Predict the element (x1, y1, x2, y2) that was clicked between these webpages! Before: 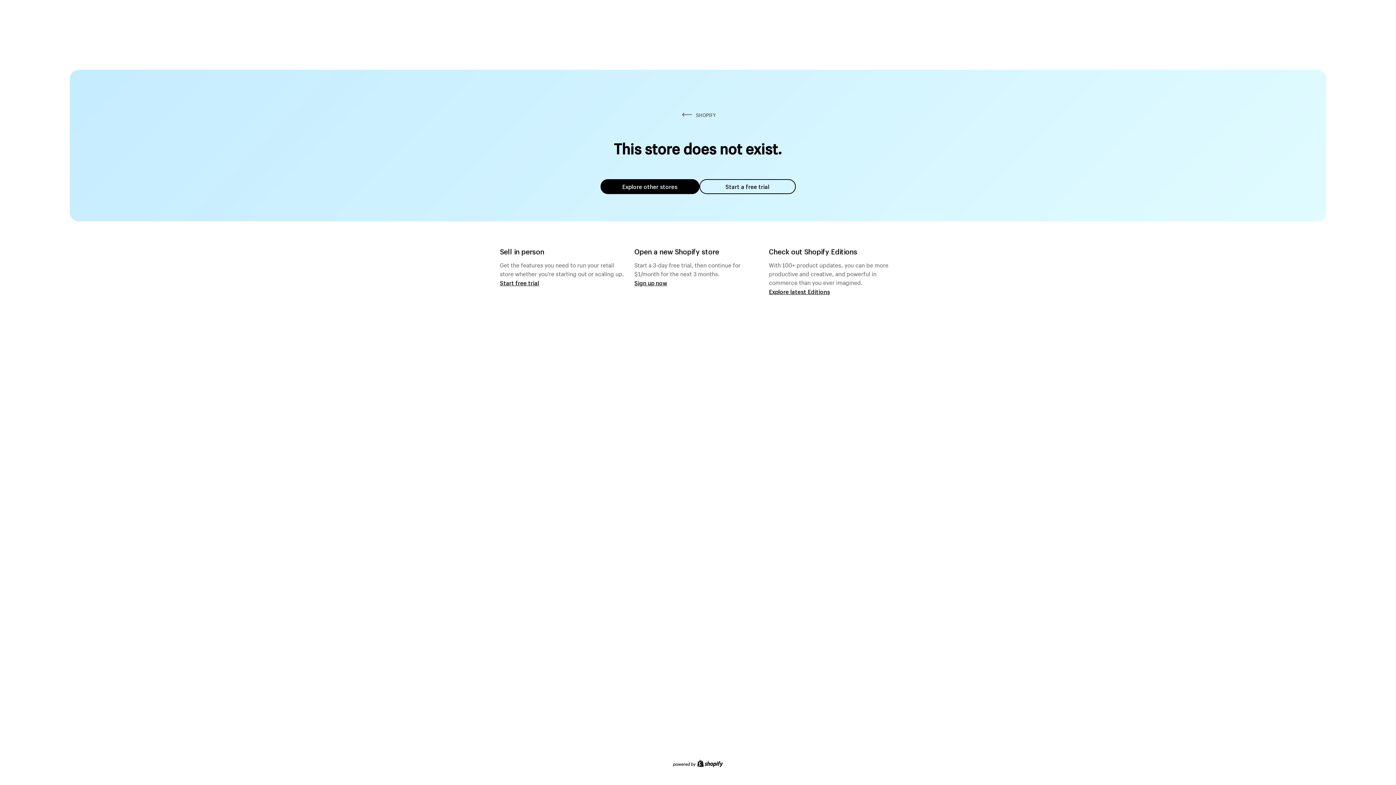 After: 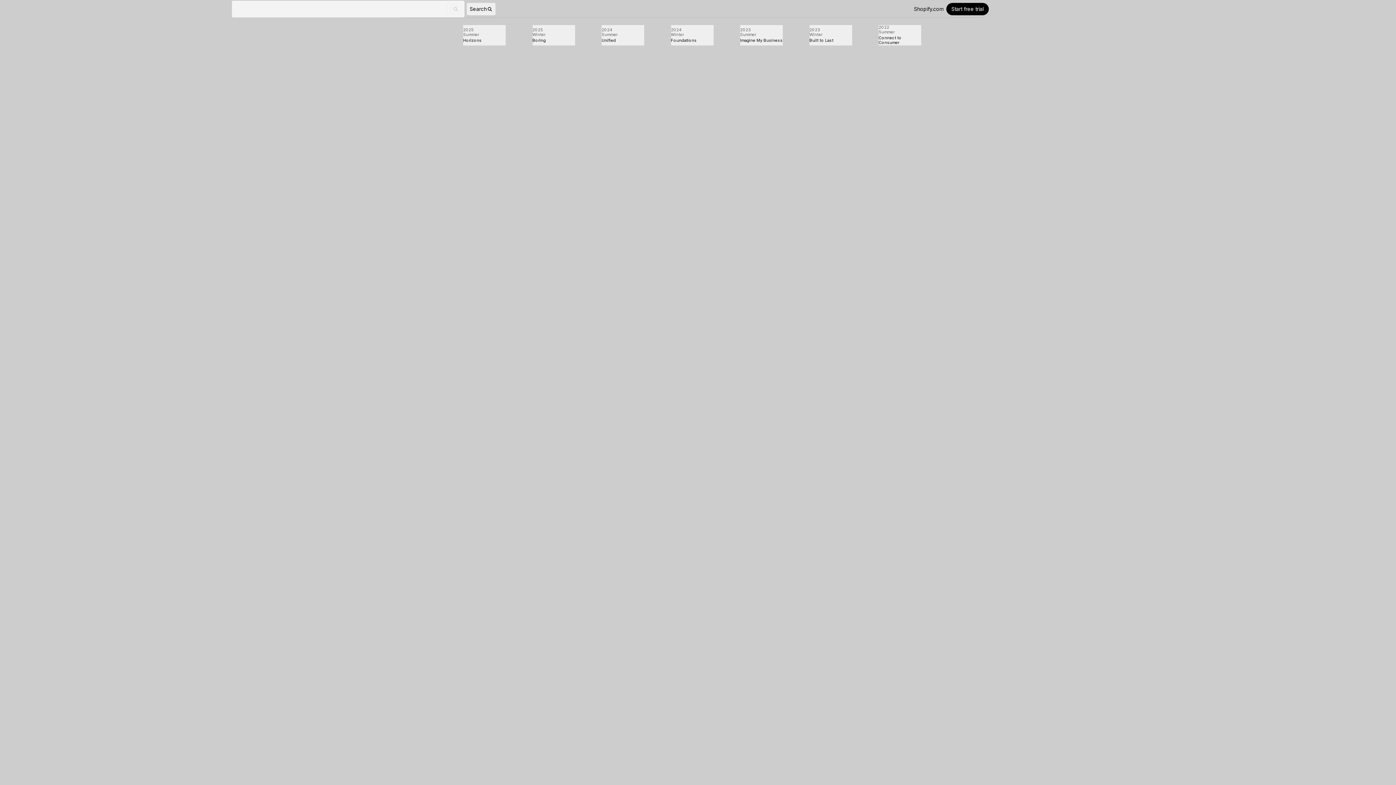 Action: label: Explore latest Editions bbox: (769, 287, 830, 295)